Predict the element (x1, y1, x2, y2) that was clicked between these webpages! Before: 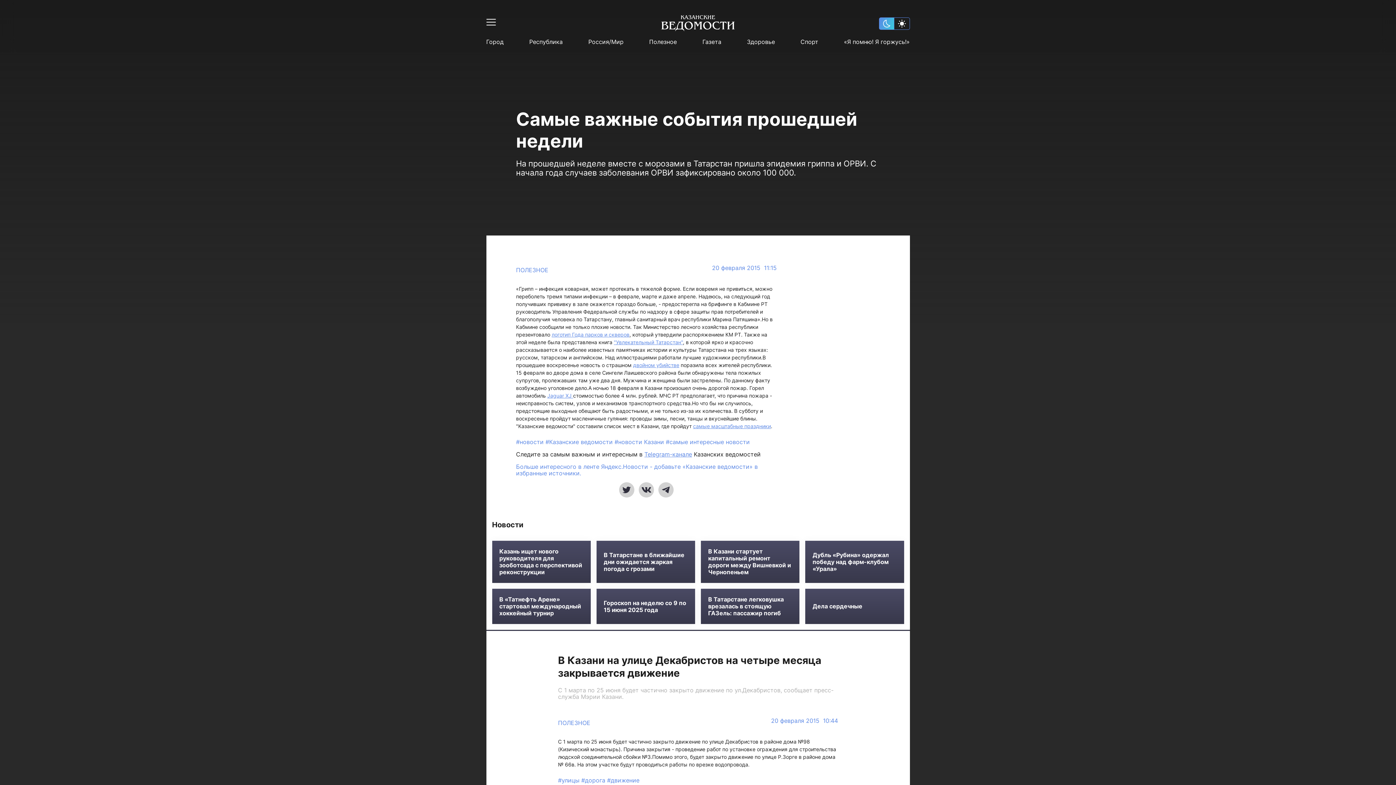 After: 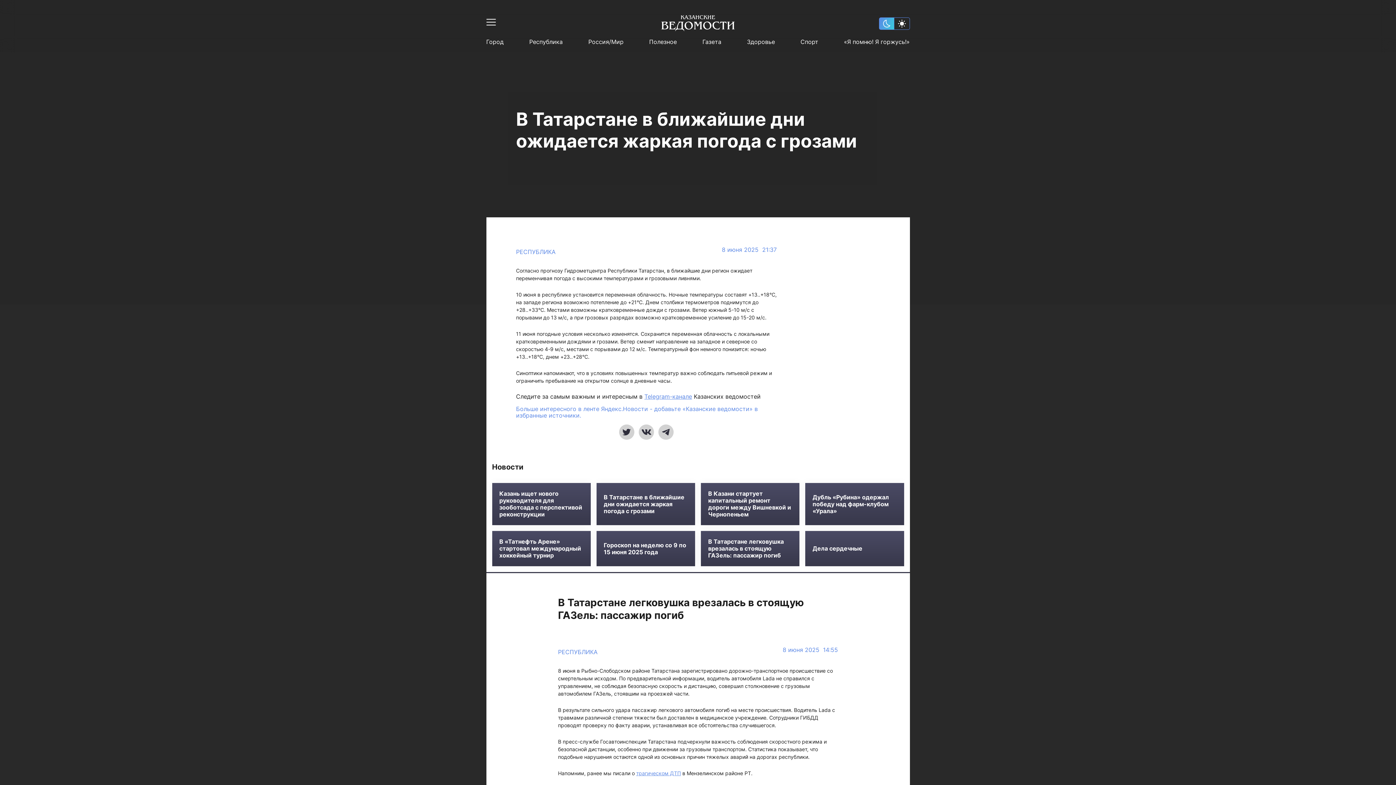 Action: label: В Татарстане в ближайшие дни ожидается жаркая погода с грозами bbox: (603, 551, 688, 572)